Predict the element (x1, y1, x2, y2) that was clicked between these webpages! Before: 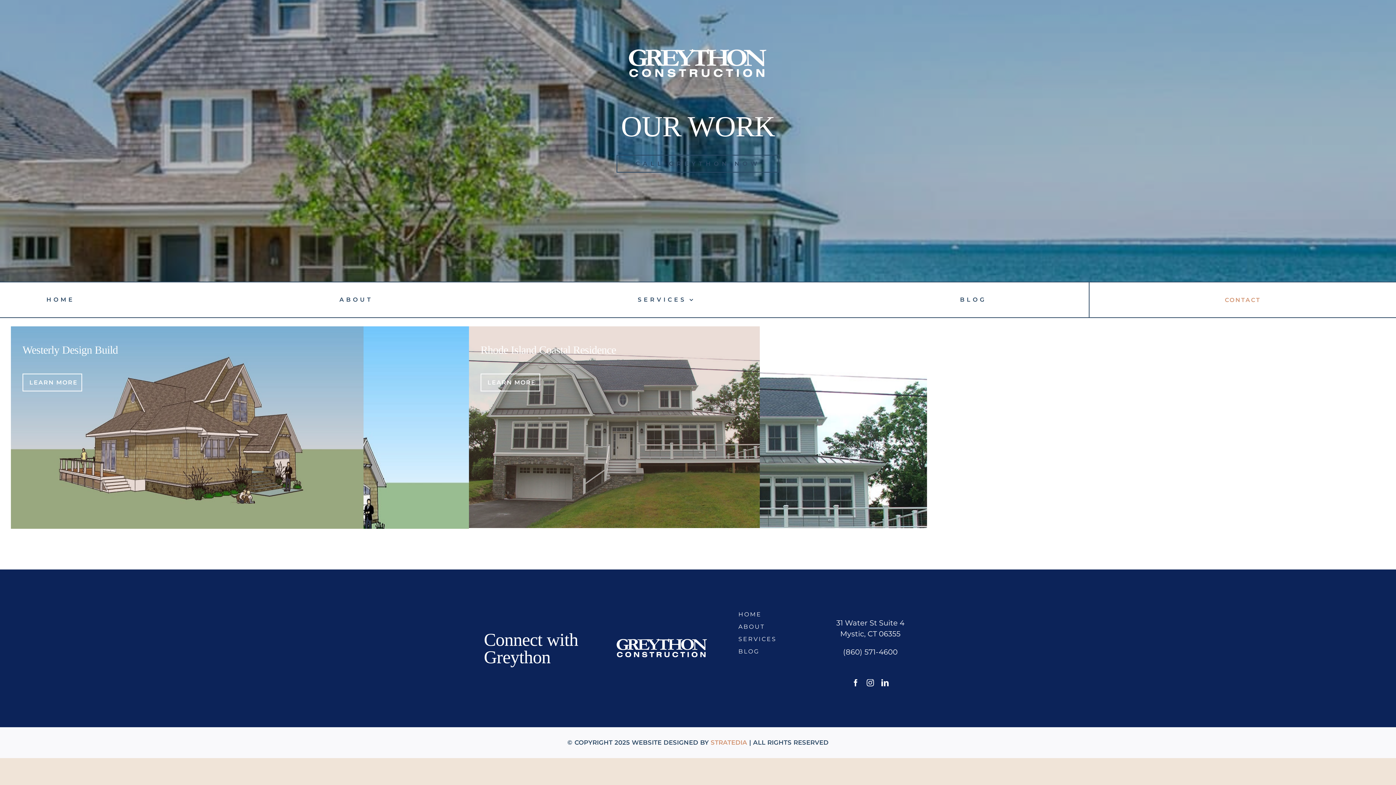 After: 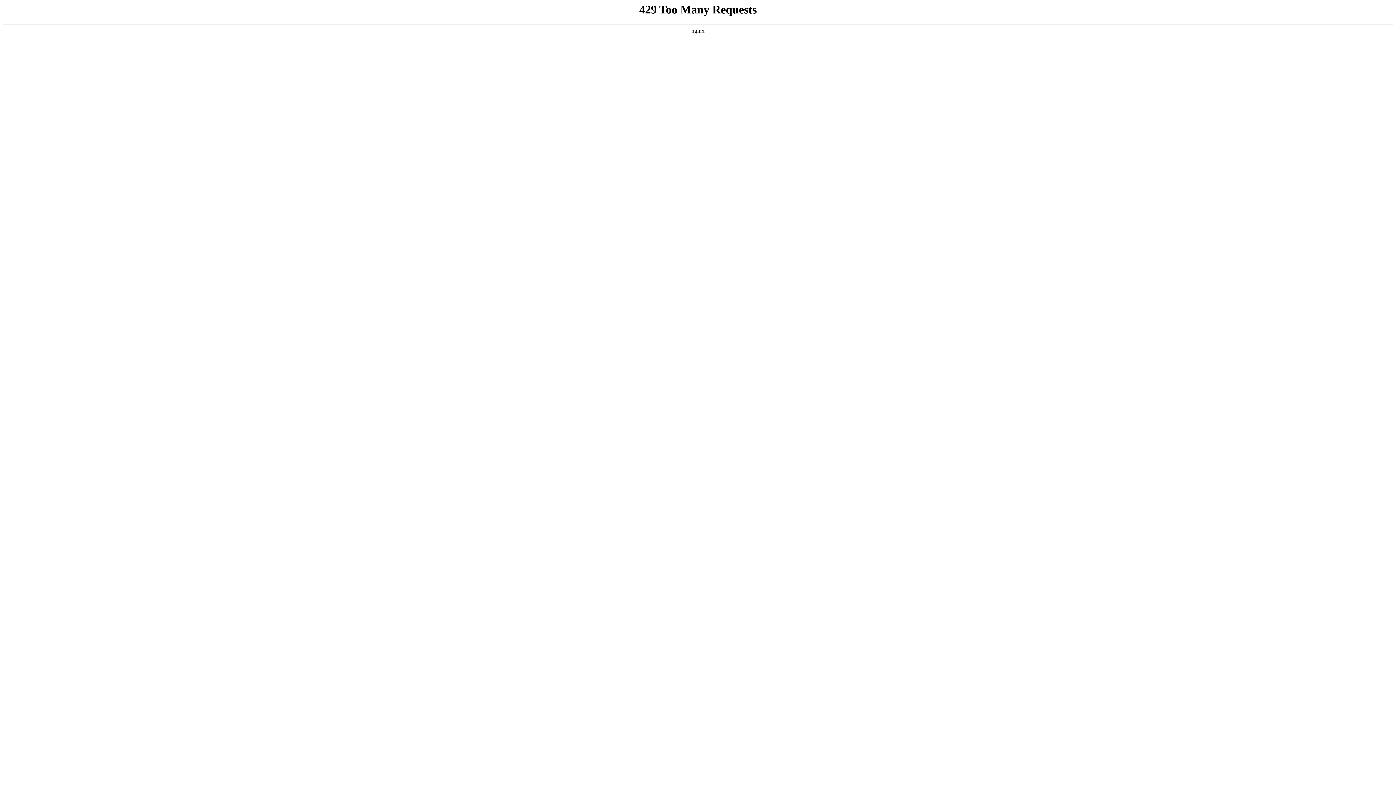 Action: bbox: (738, 623, 821, 631) label: ABOUT